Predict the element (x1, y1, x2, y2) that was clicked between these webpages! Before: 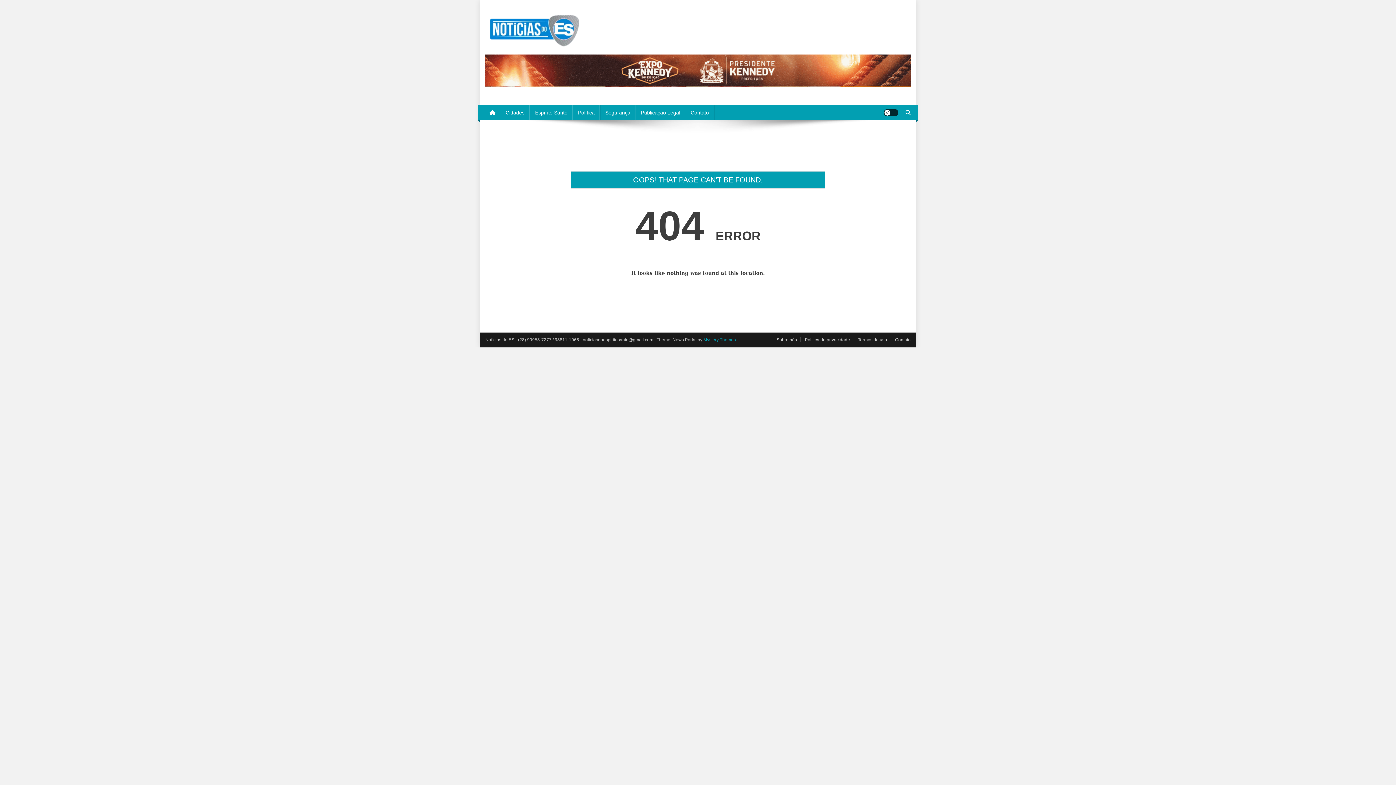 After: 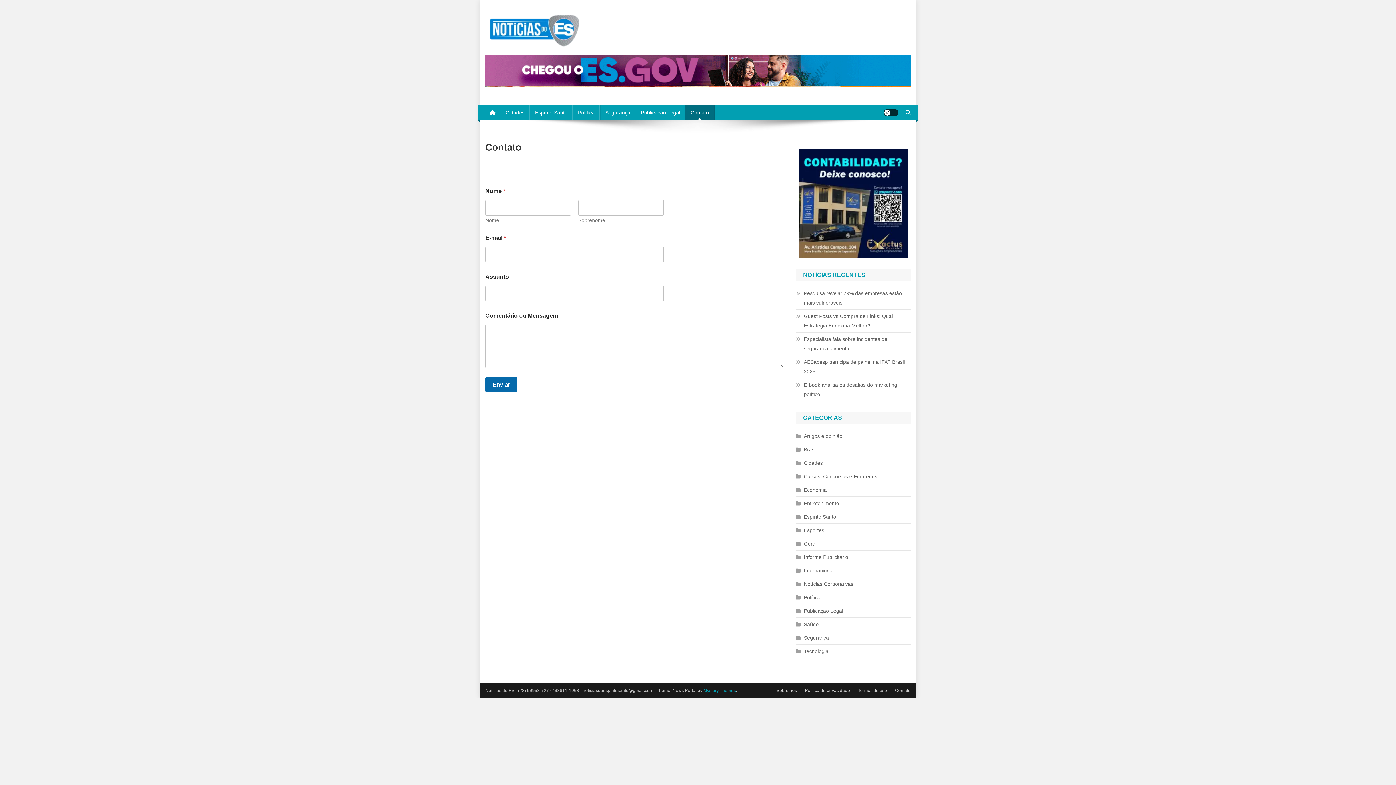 Action: label: Contato bbox: (685, 105, 714, 120)